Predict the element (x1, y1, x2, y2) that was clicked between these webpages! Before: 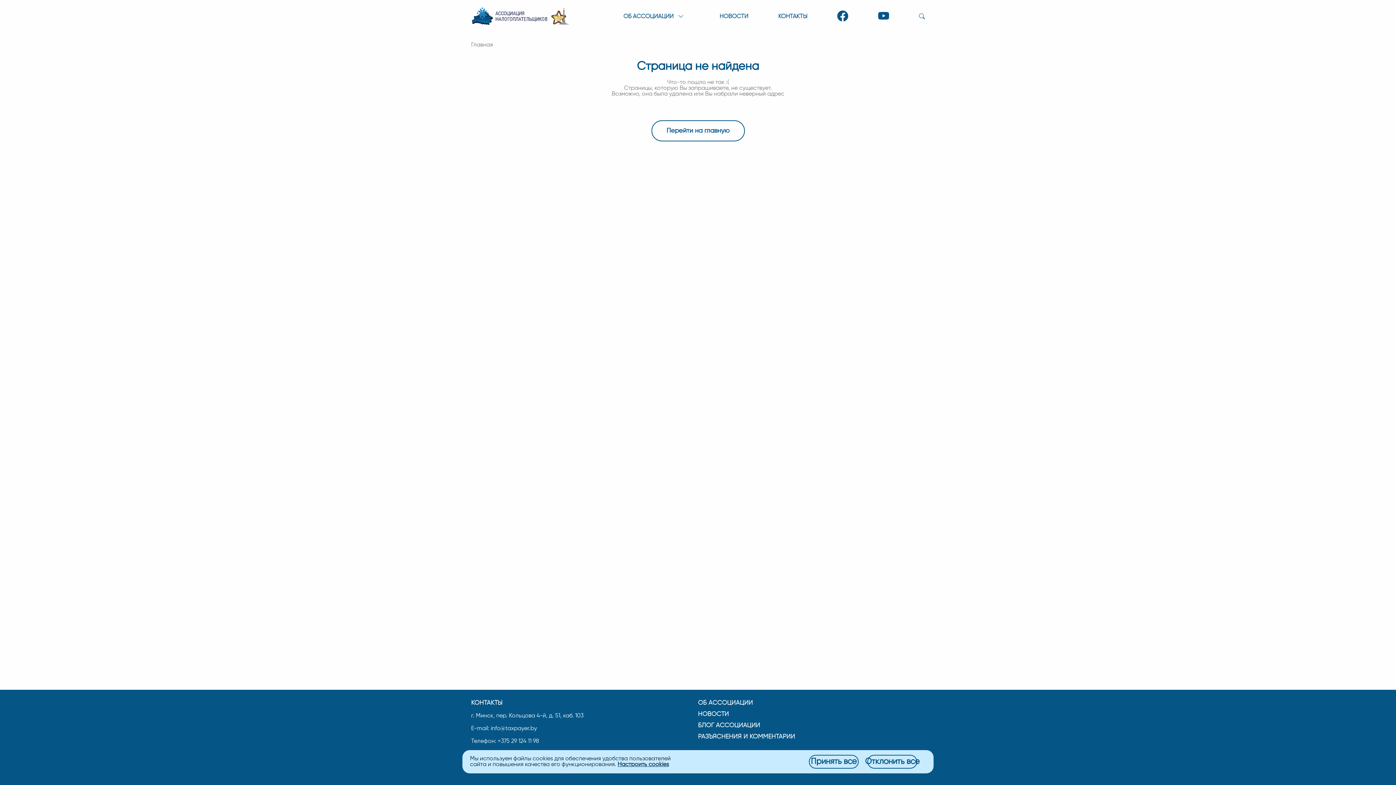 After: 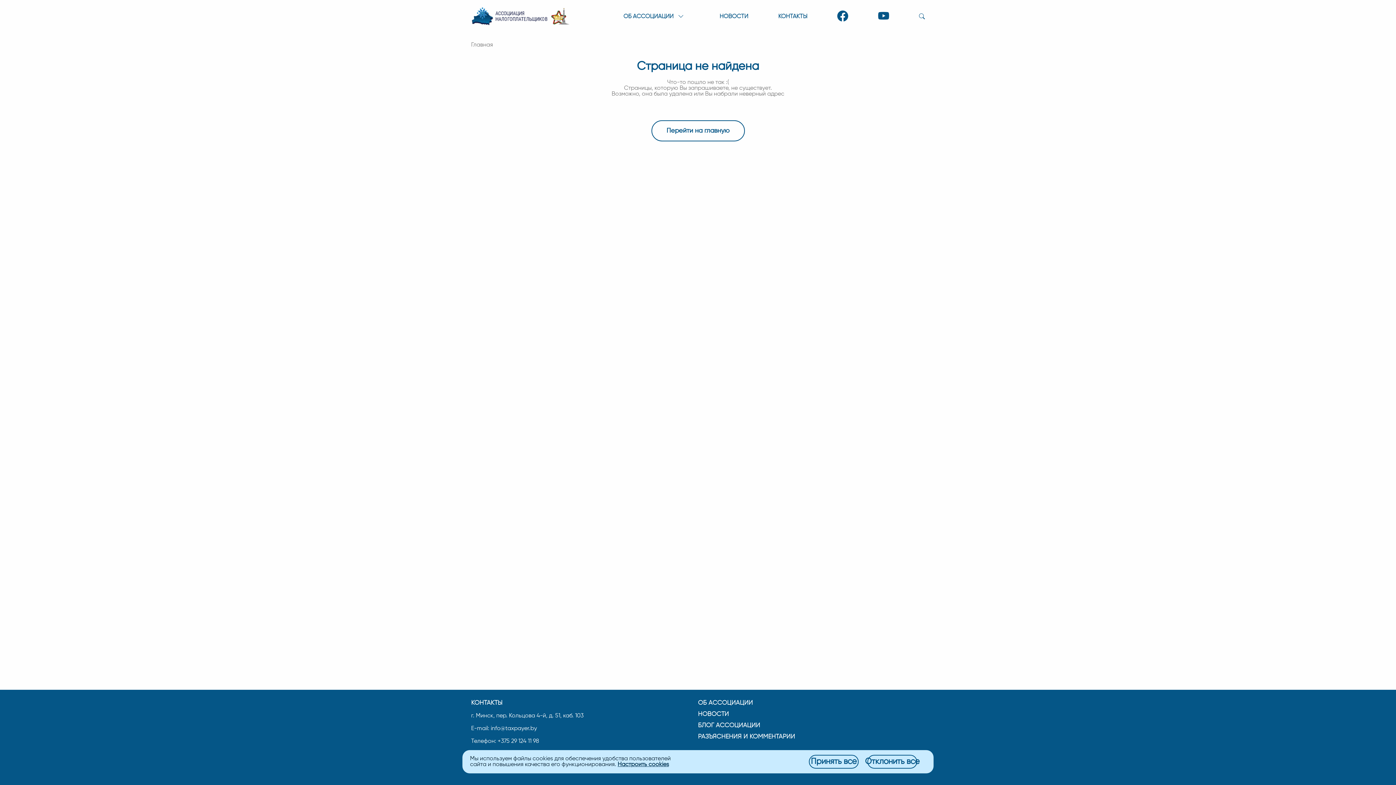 Action: bbox: (471, 738, 689, 745) label: Телефон: +375 29 124 11 98